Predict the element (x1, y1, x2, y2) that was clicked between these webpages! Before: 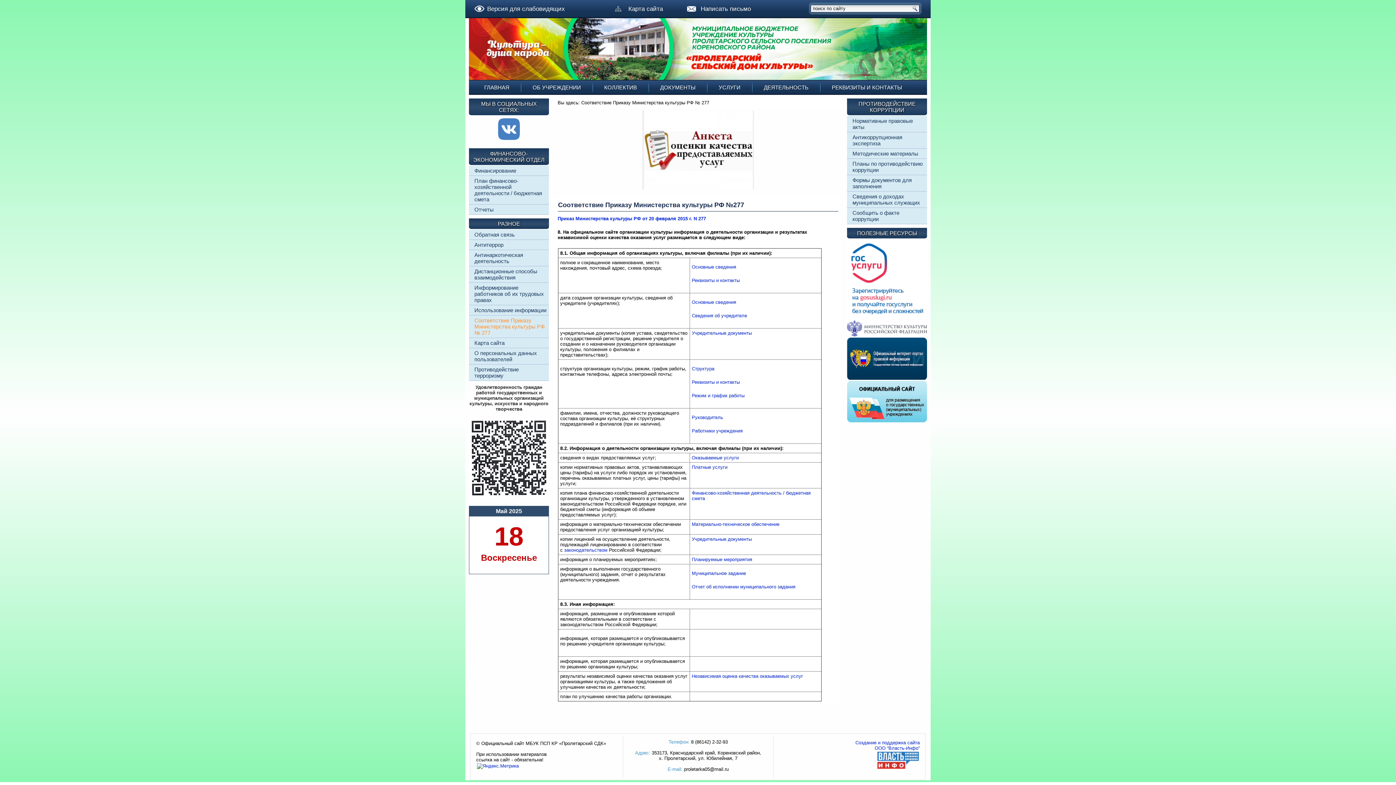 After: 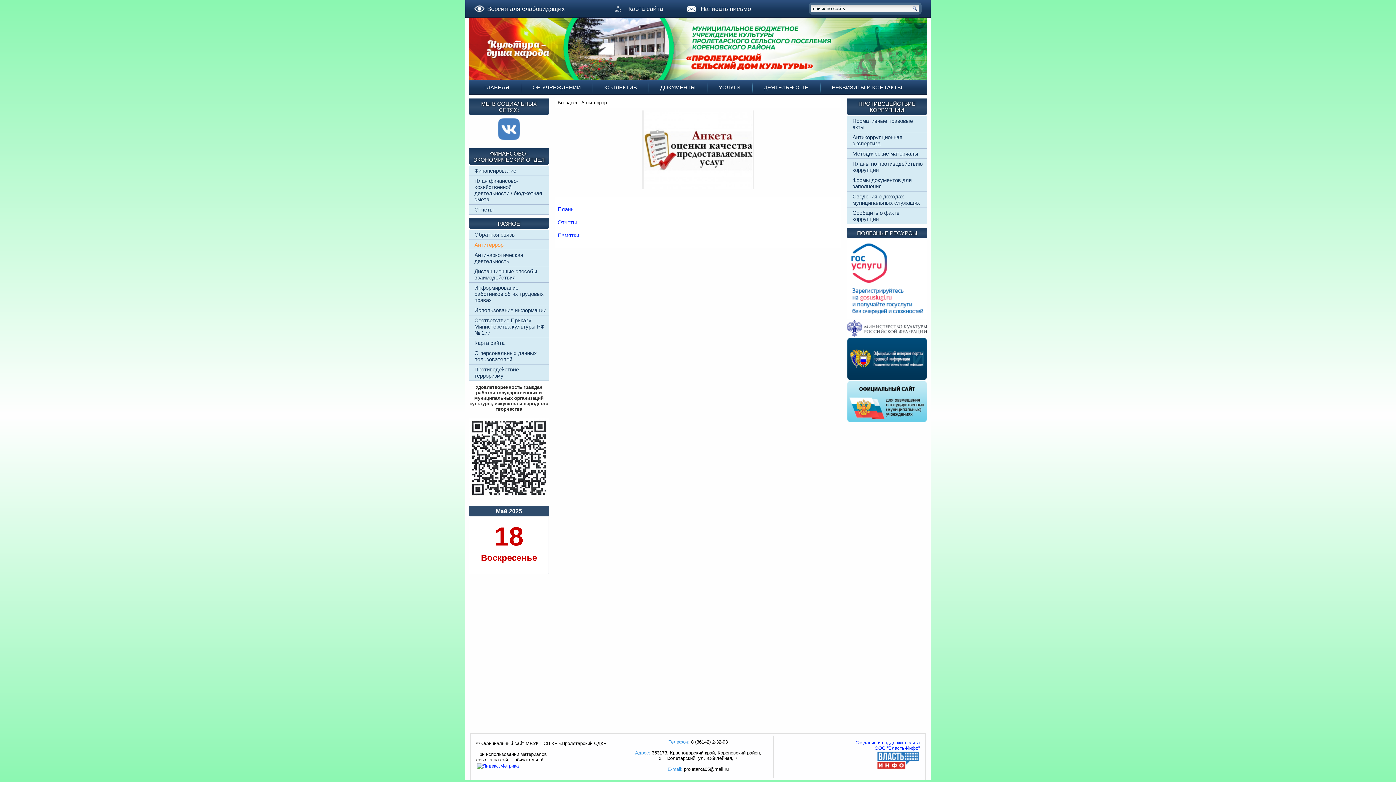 Action: label: Антитеррор bbox: (474, 241, 503, 248)